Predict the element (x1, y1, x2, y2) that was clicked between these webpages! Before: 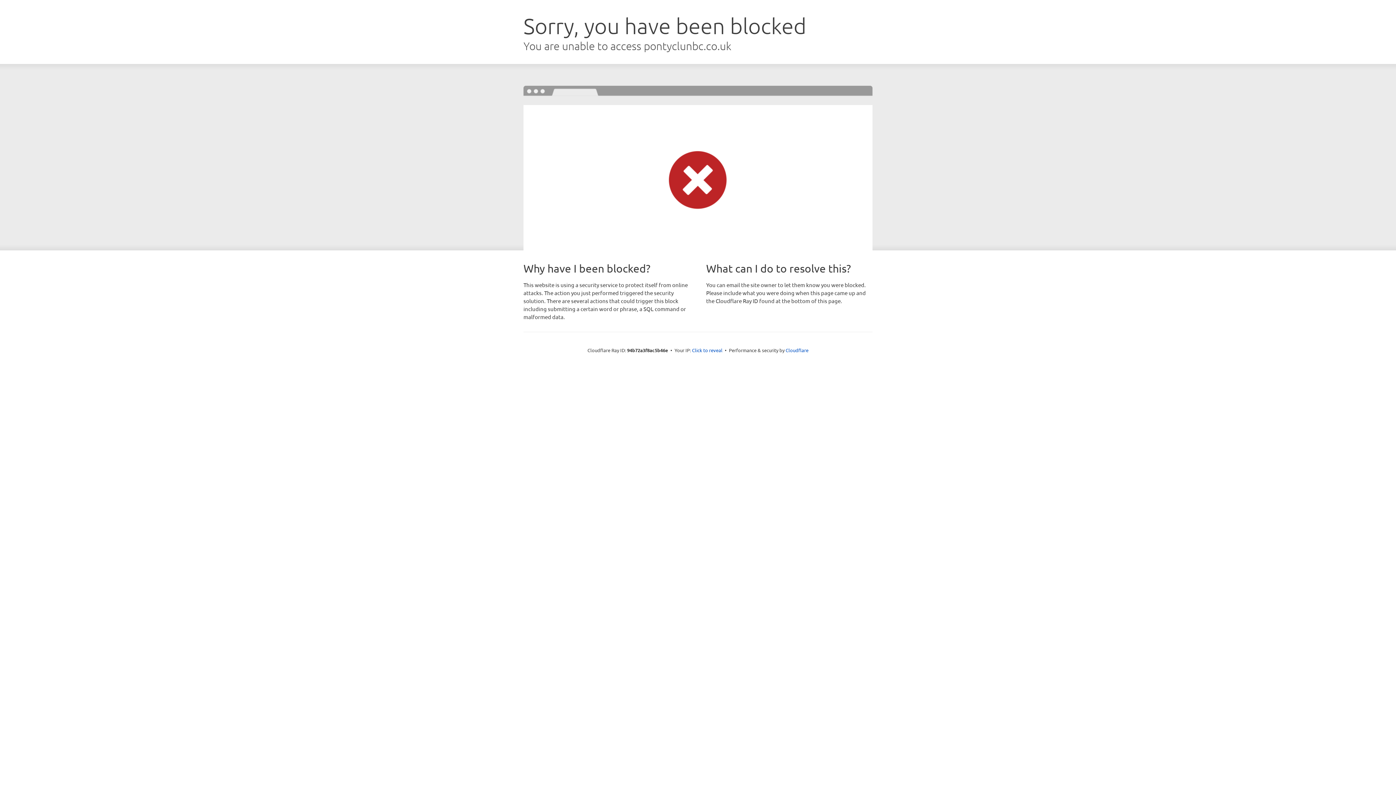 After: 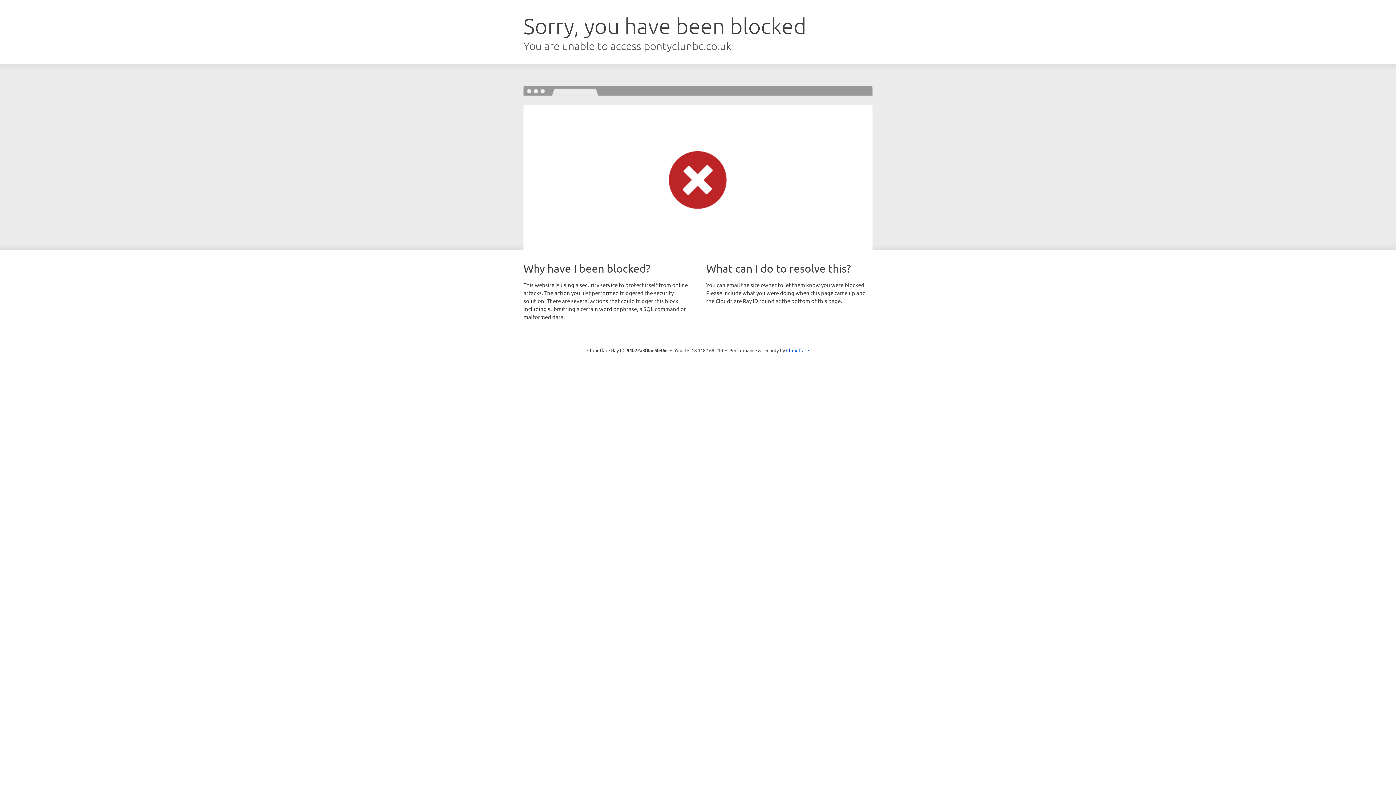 Action: label: Click to reveal bbox: (692, 346, 722, 353)